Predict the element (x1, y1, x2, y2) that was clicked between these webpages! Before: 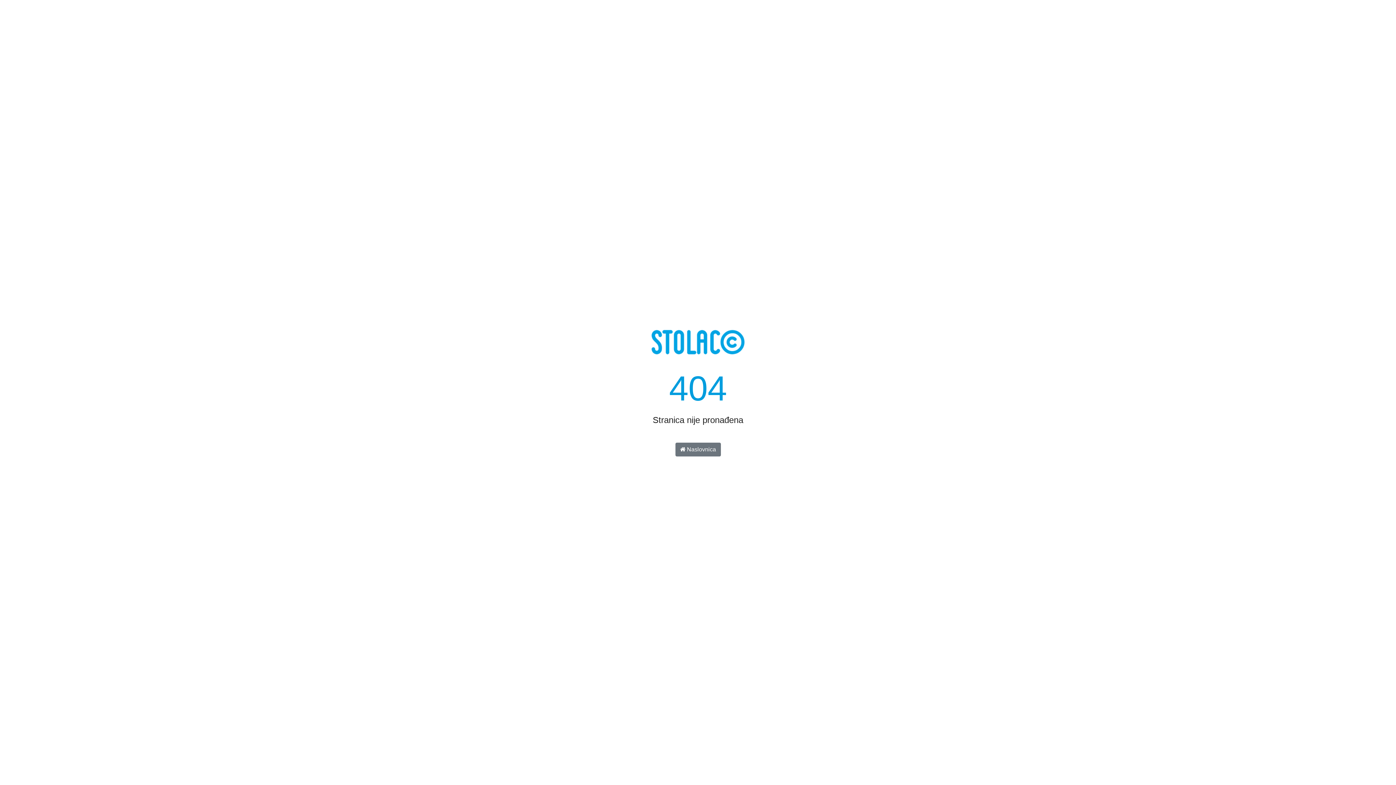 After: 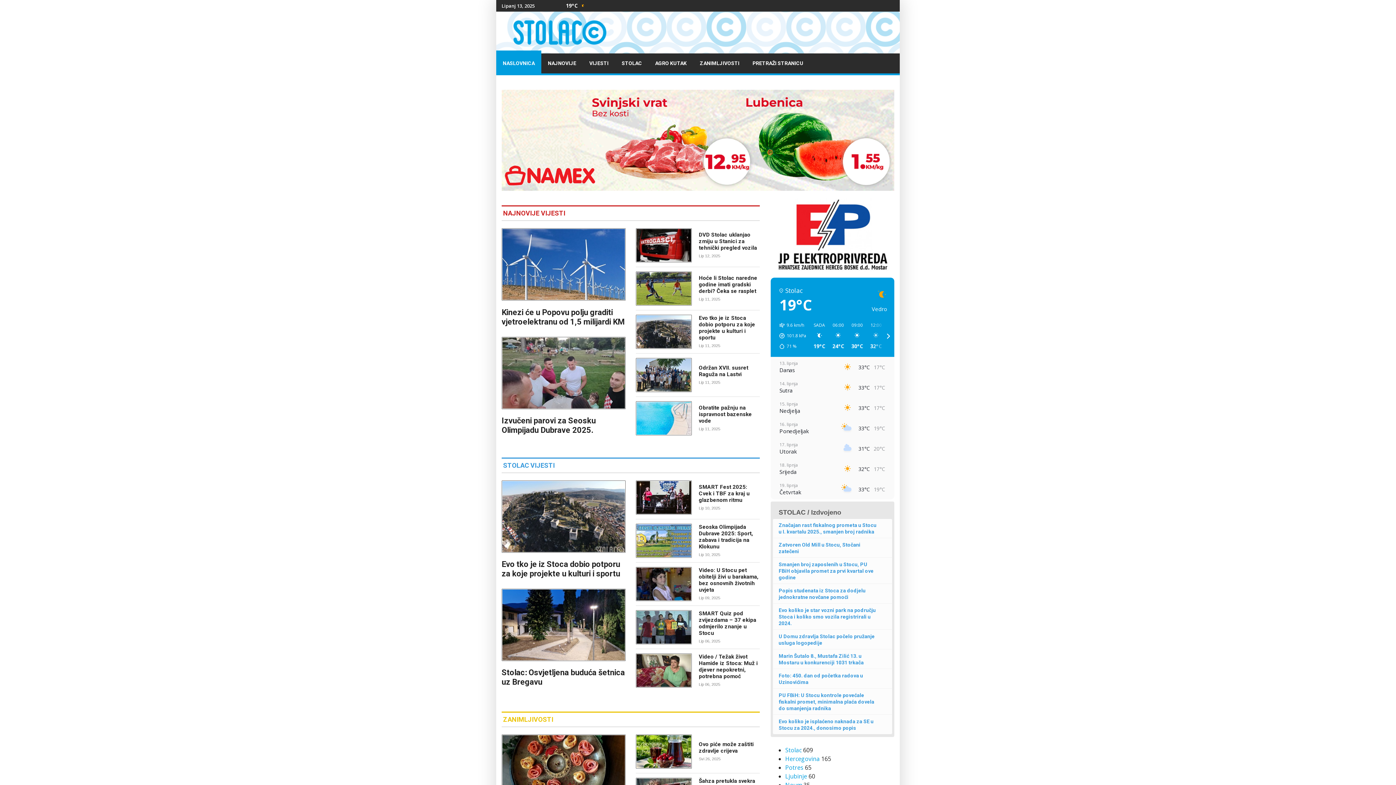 Action: label:  Naslovnica bbox: (675, 442, 720, 456)